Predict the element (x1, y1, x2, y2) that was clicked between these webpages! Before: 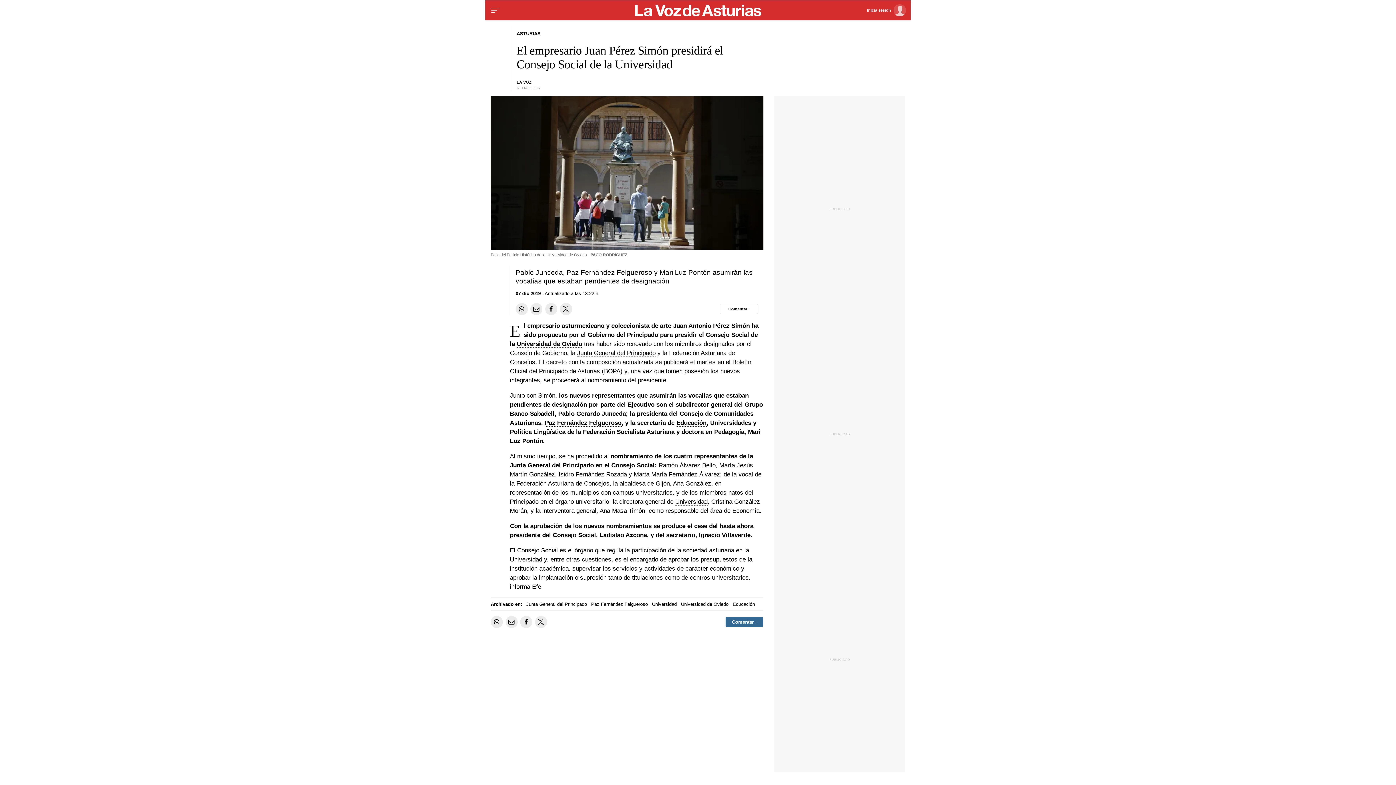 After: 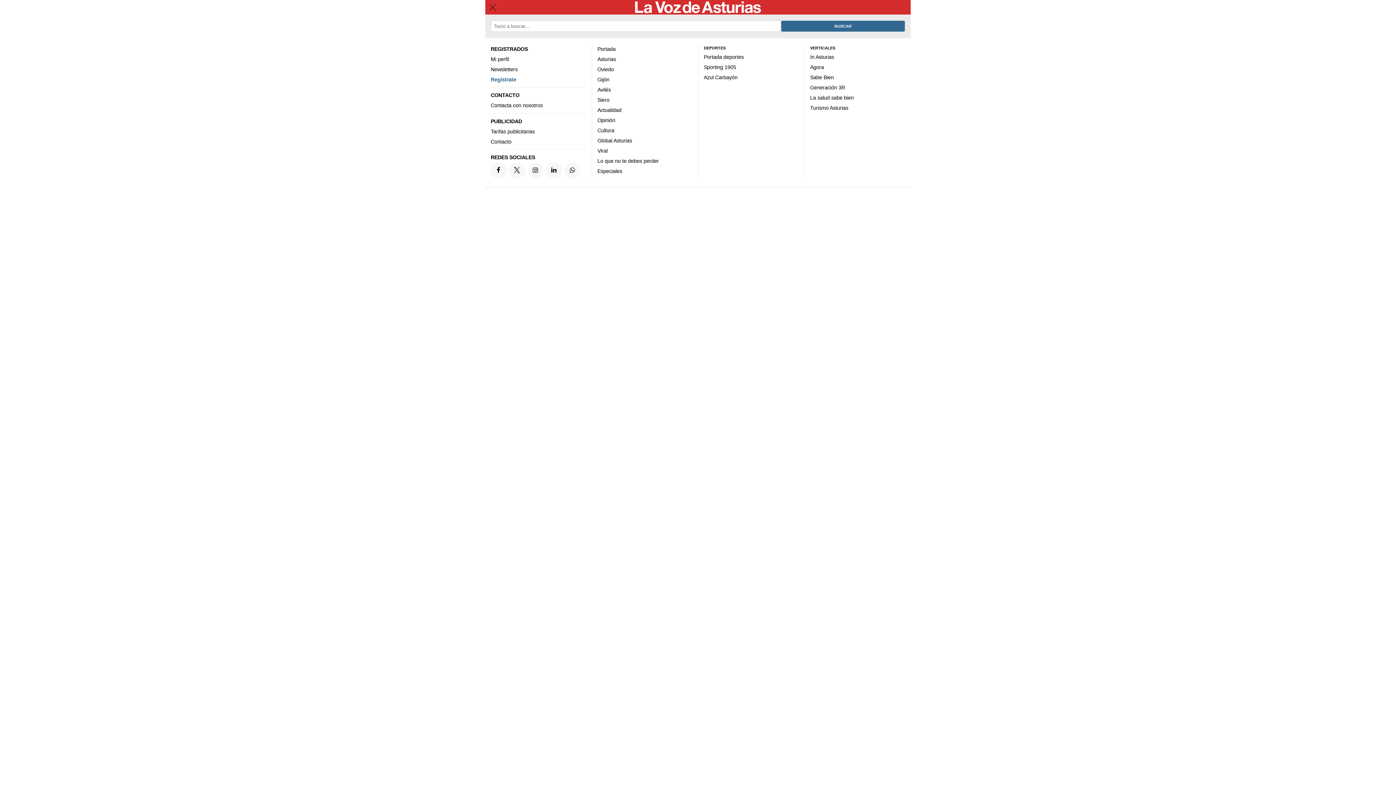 Action: label: Menu bbox: (488, 3, 502, 17)